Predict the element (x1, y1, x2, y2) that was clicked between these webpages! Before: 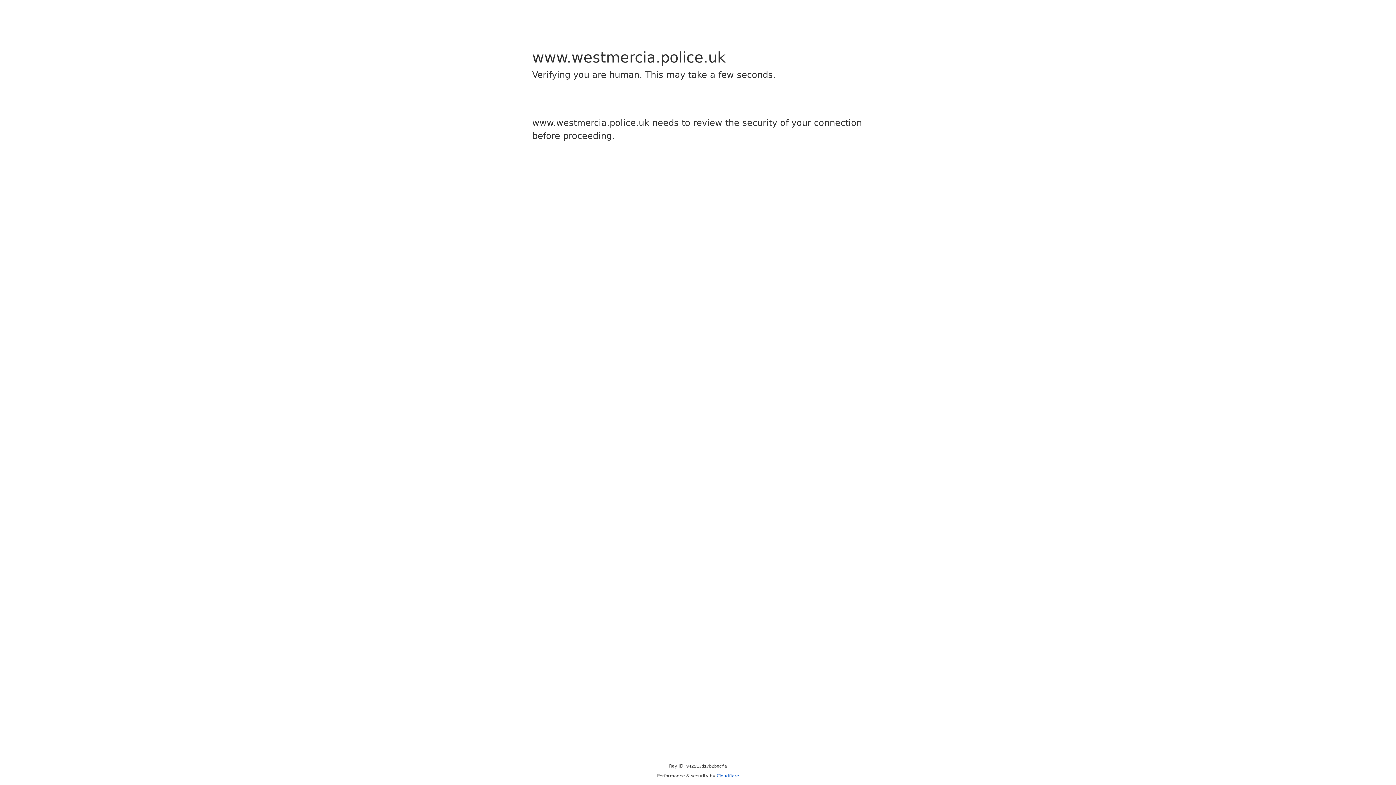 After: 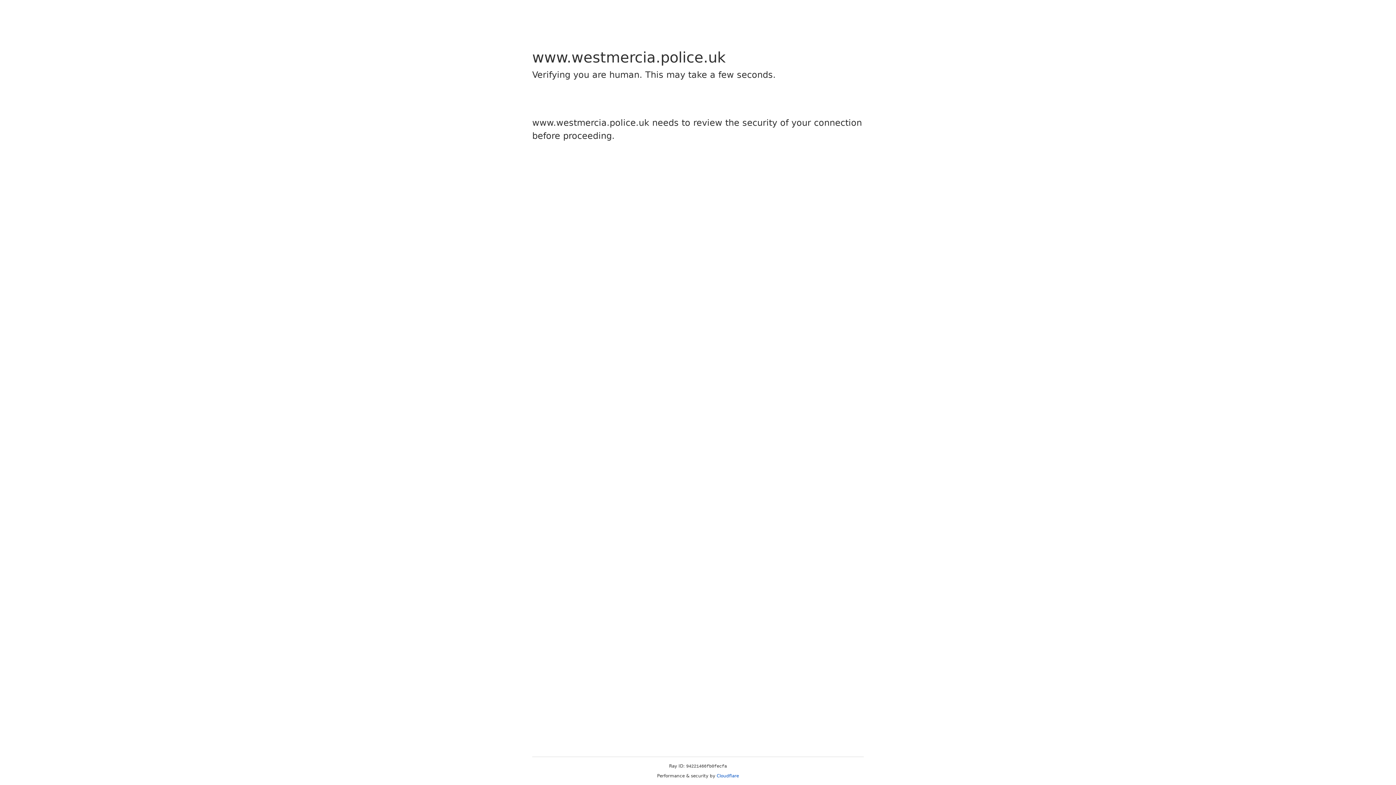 Action: label: Cloudflare bbox: (716, 773, 739, 778)